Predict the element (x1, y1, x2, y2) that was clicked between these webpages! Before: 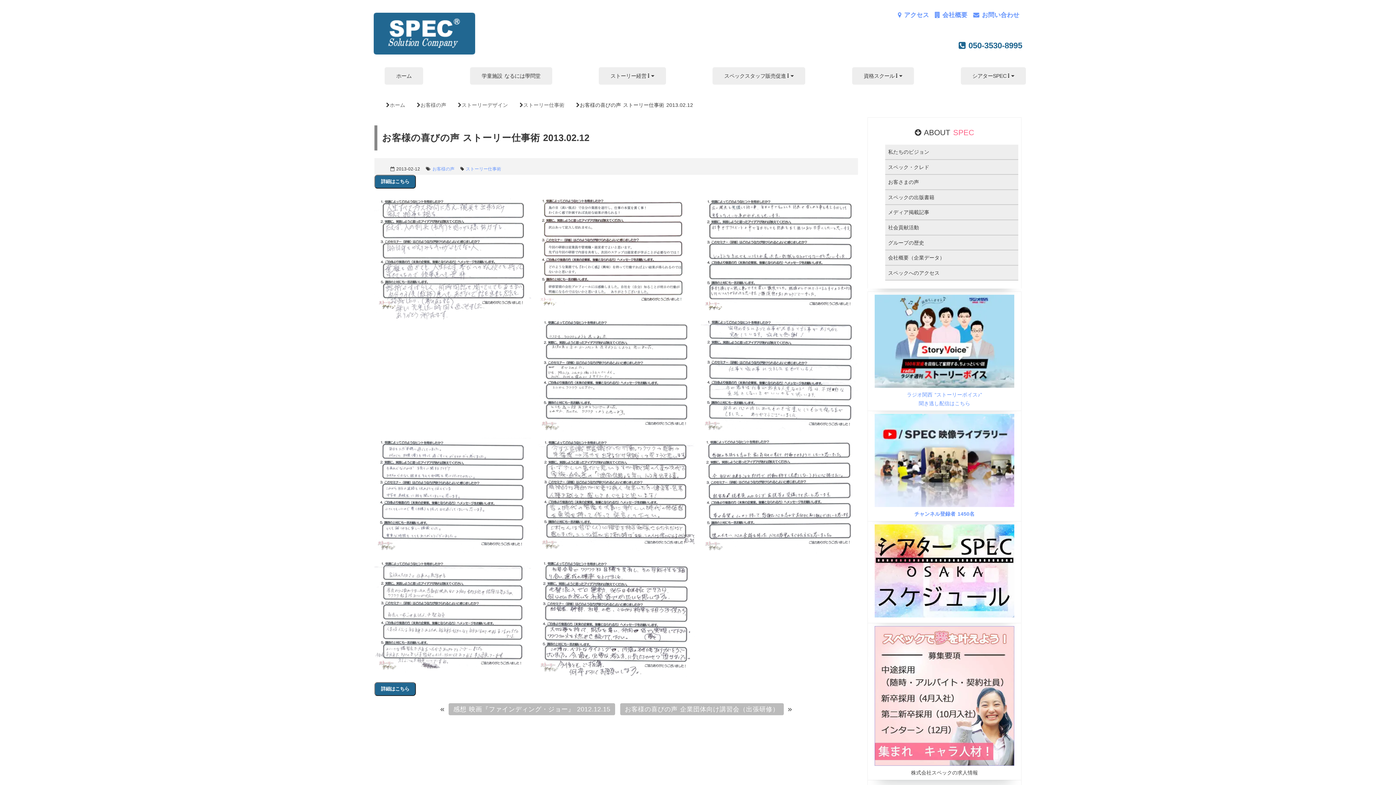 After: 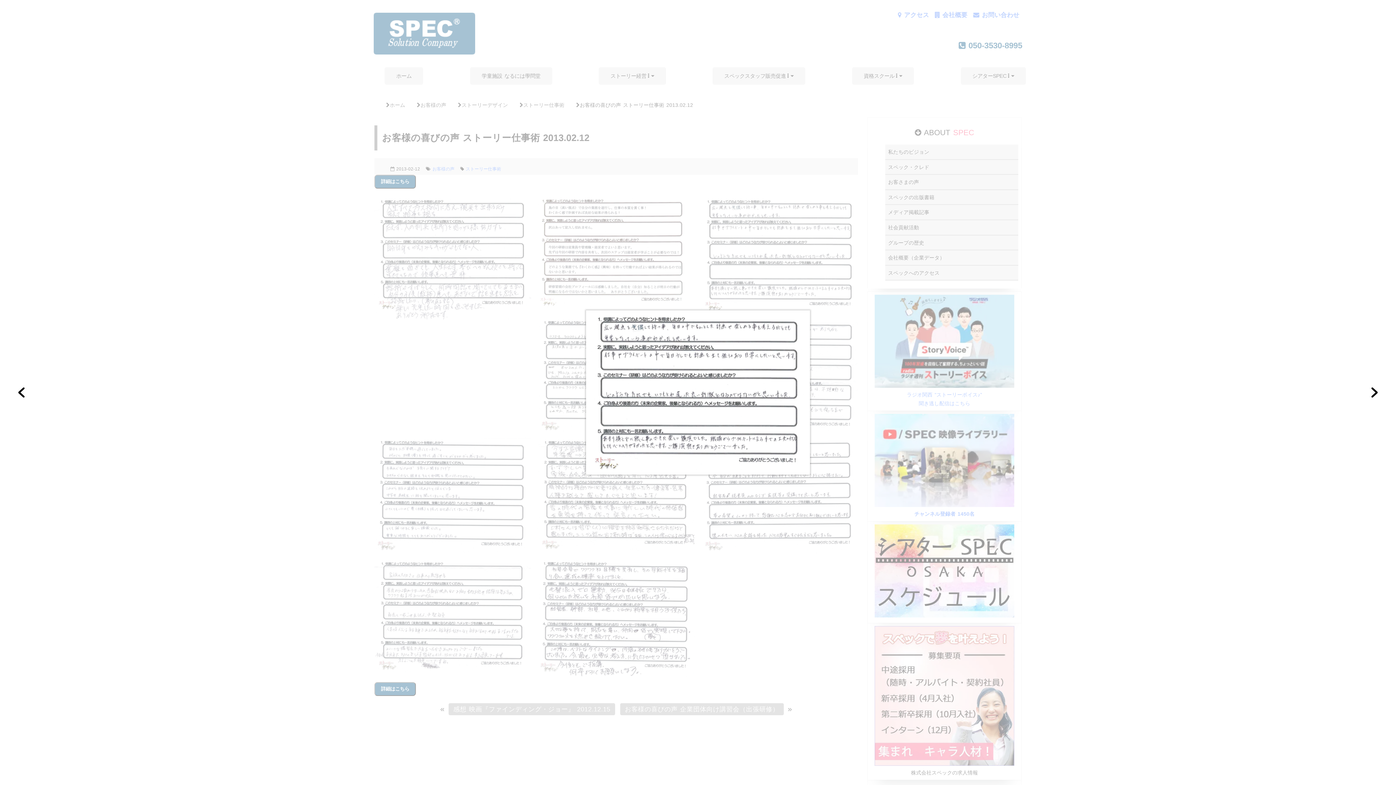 Action: bbox: (698, 194, 861, 315)